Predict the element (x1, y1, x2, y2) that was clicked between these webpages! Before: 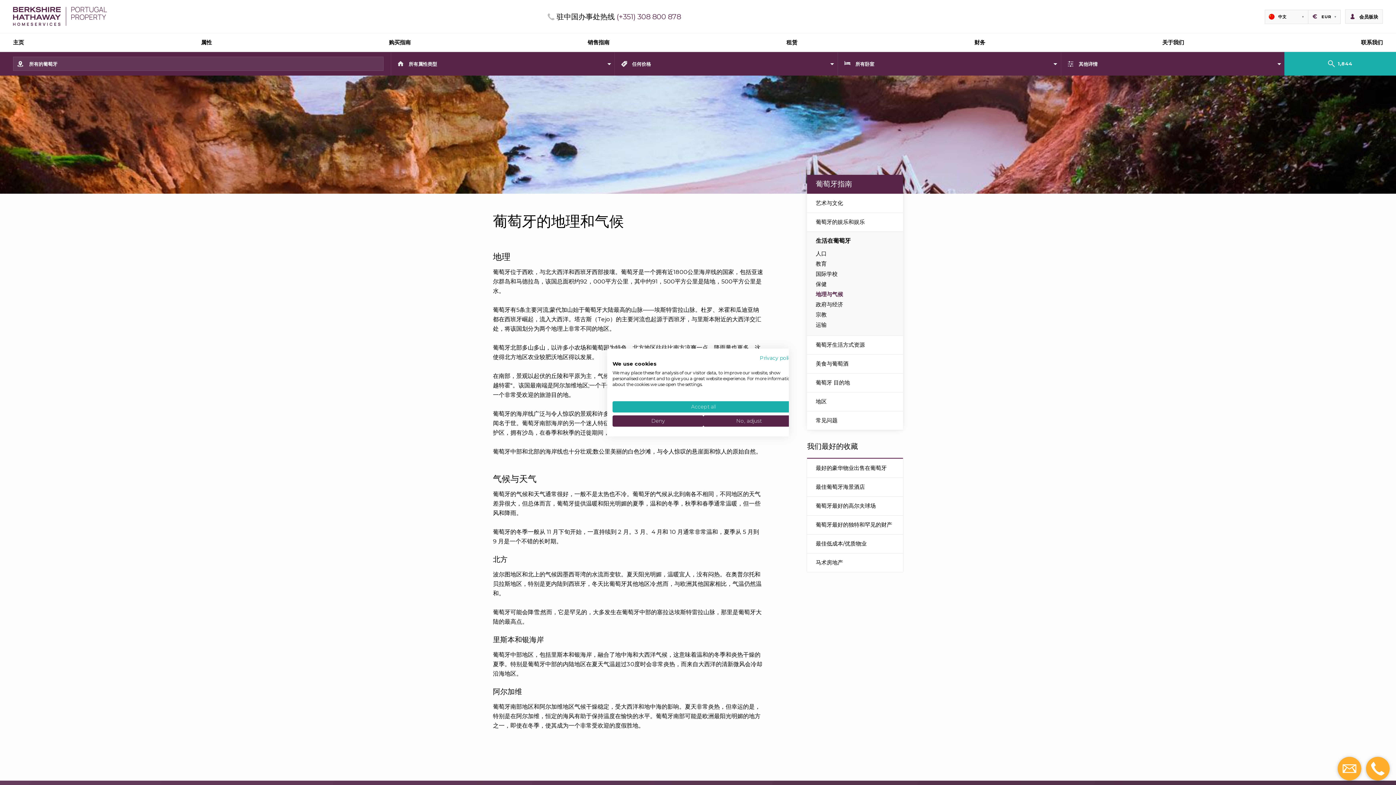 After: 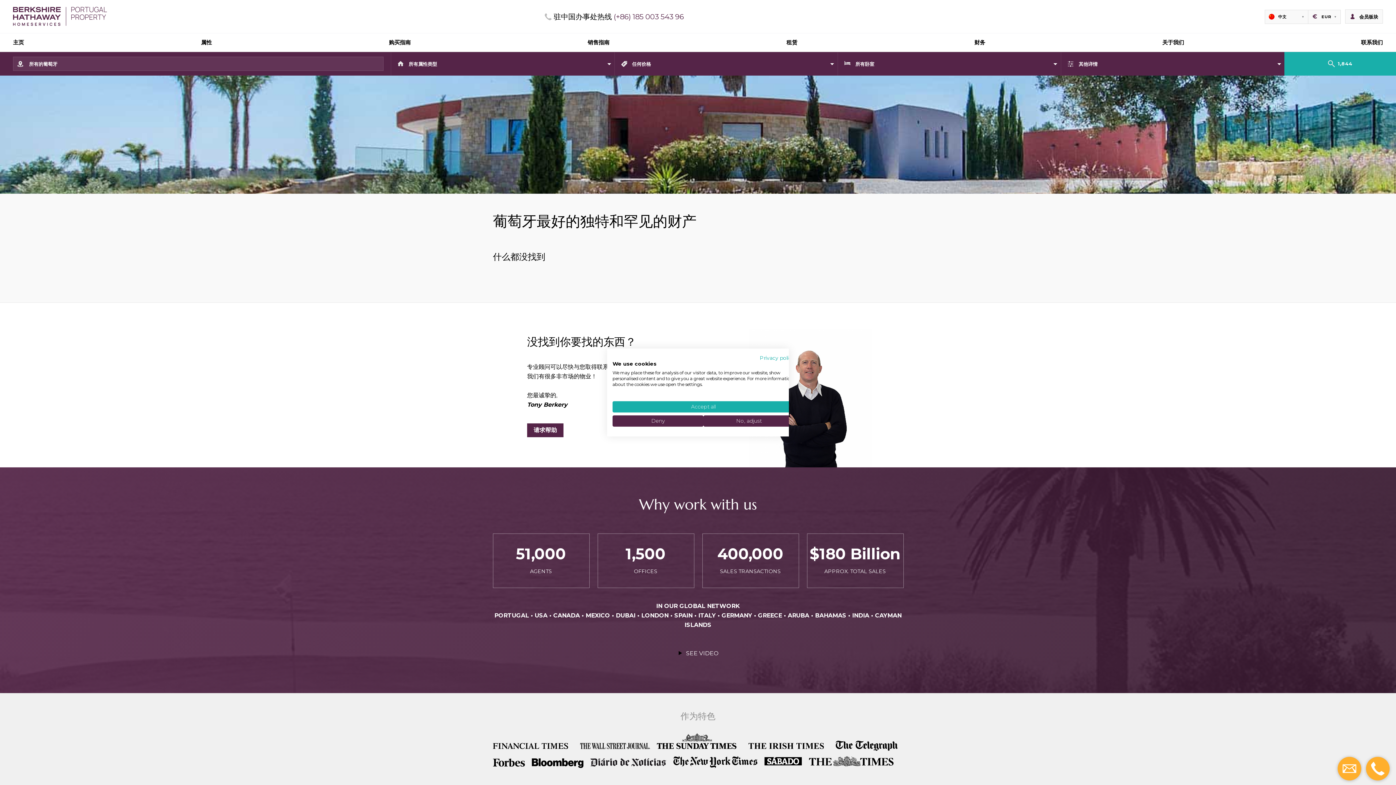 Action: label: 葡萄牙最好的独特和罕见的财产 bbox: (807, 516, 903, 534)